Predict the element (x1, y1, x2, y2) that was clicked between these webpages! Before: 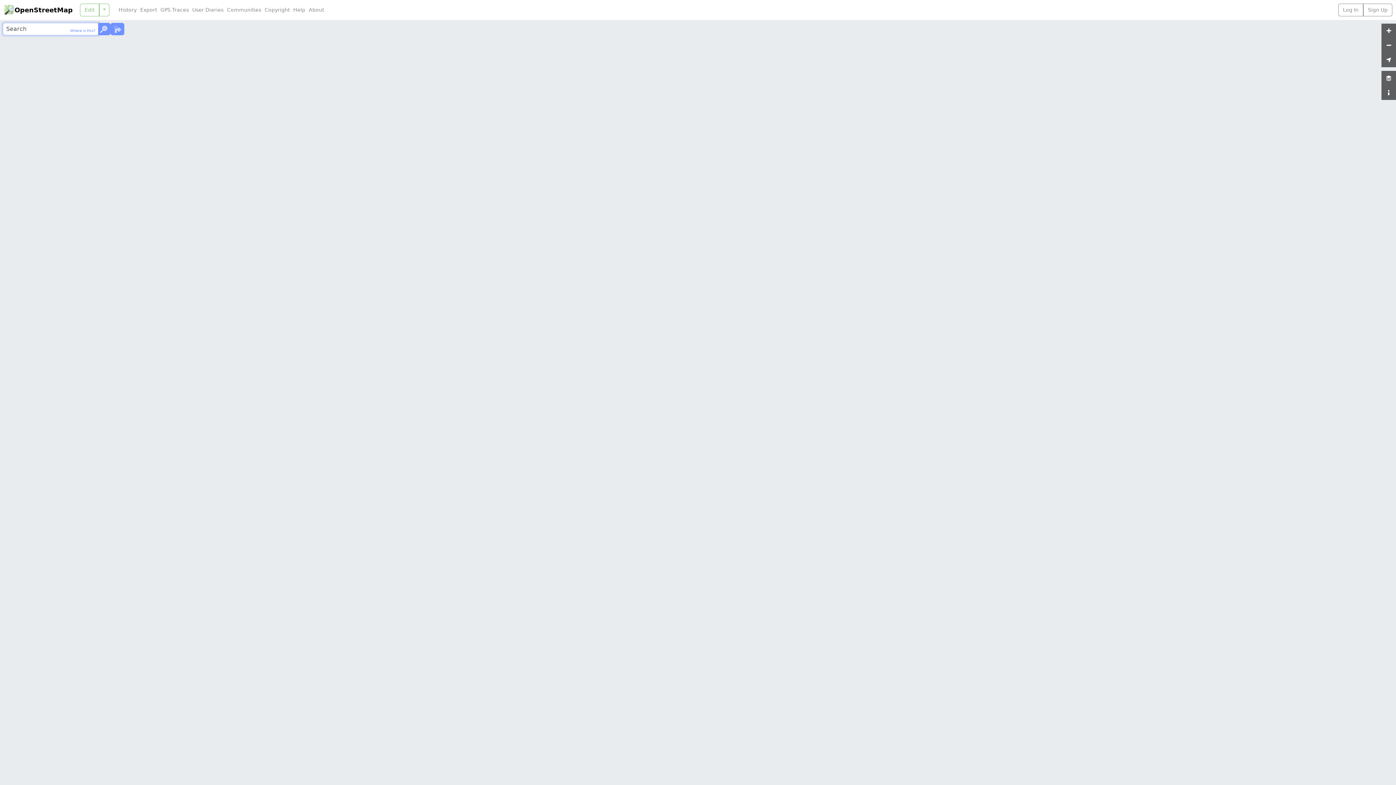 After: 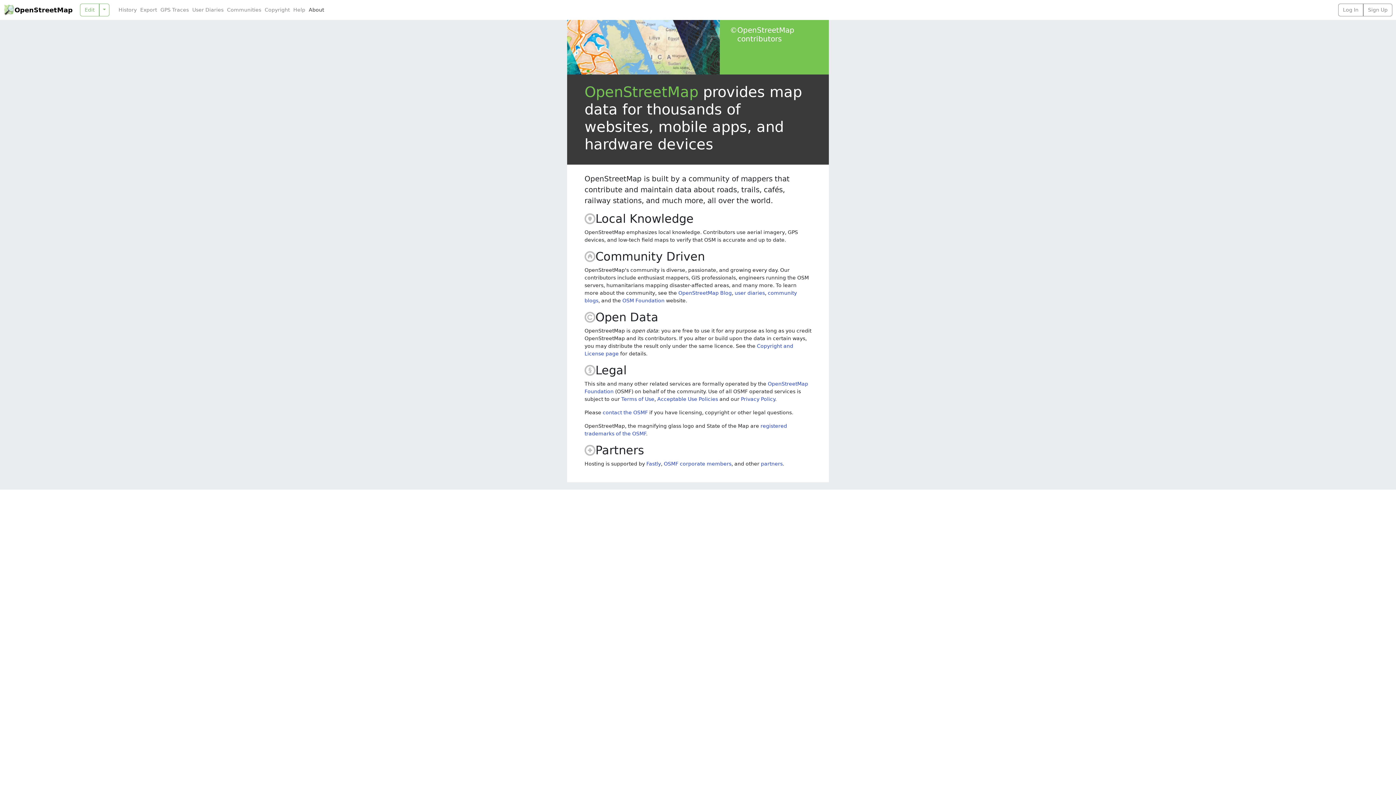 Action: bbox: (307, 6, 325, 13) label: About